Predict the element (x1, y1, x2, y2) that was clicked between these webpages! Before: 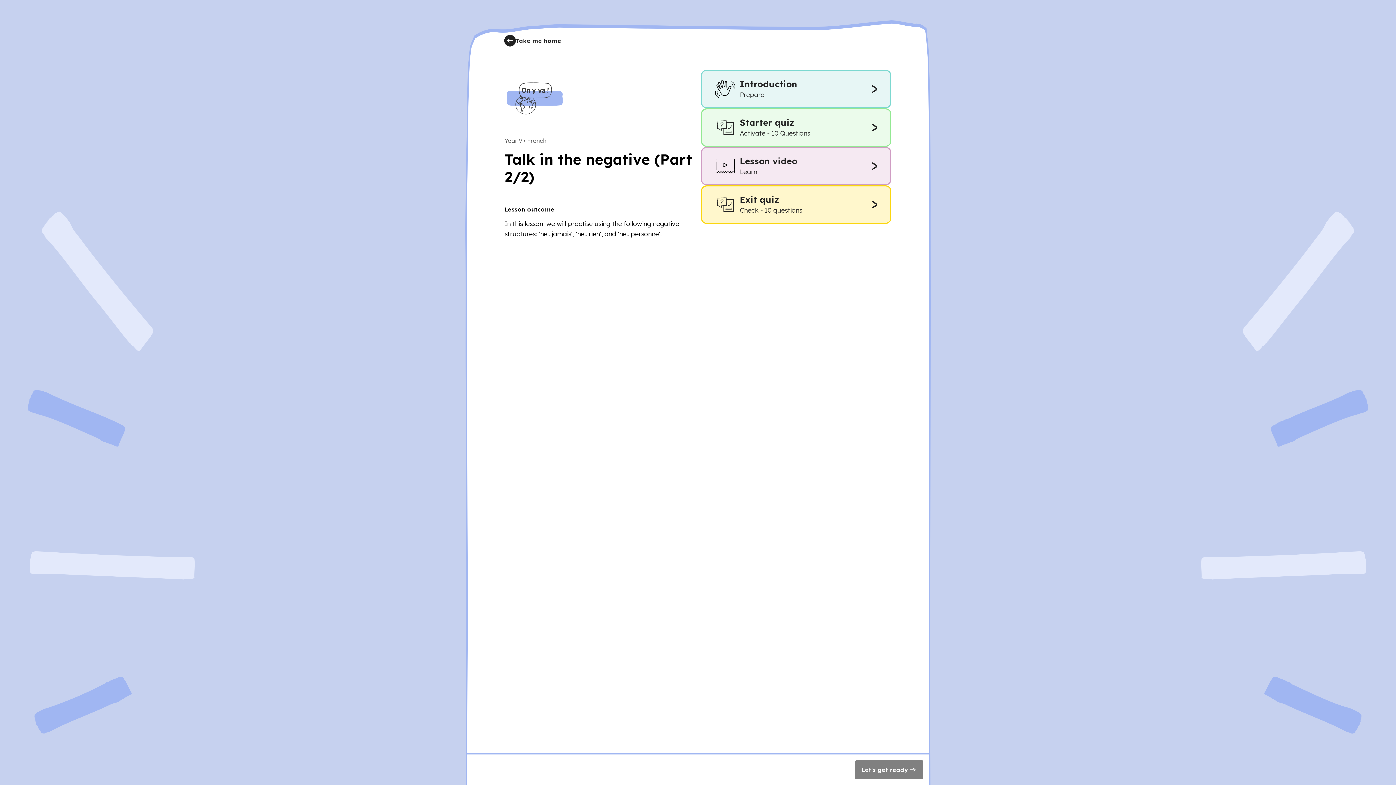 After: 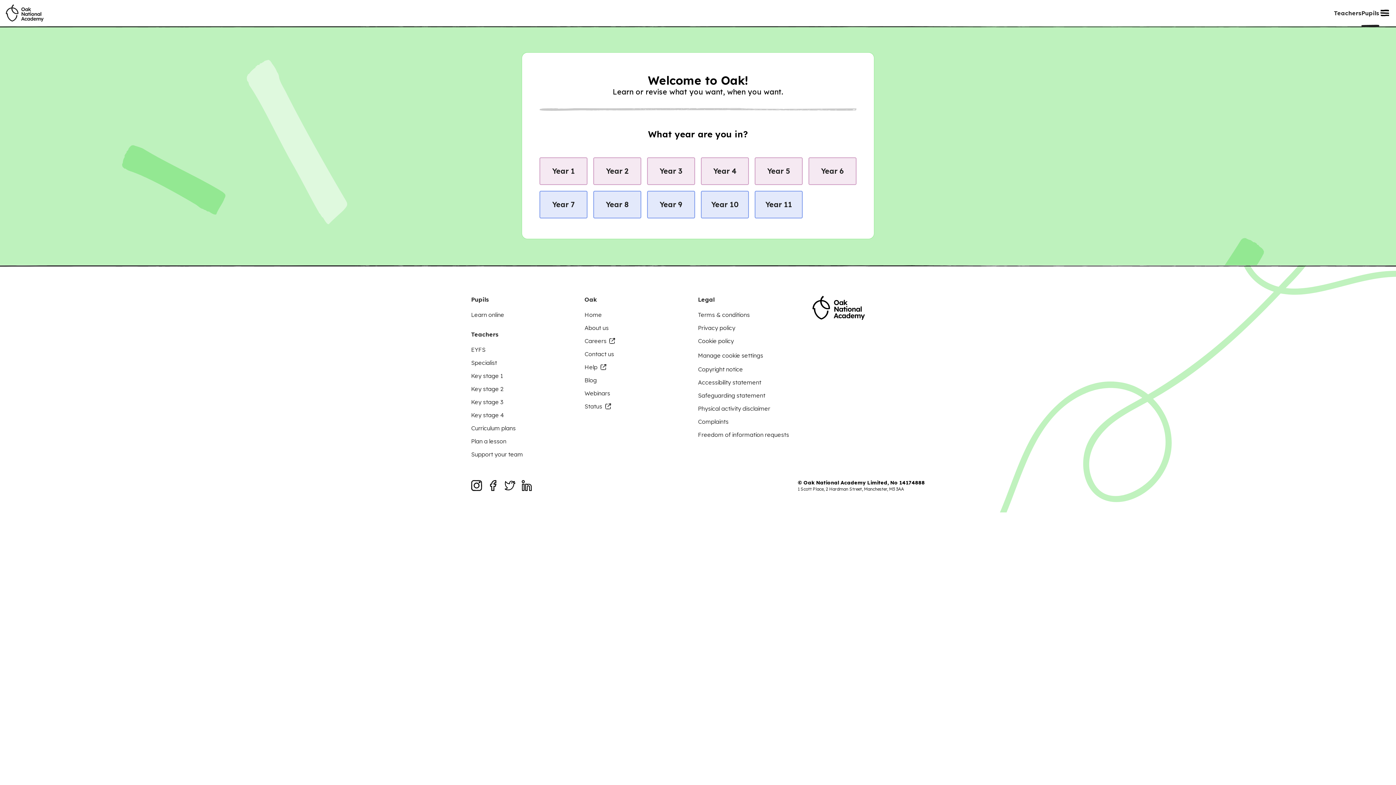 Action: bbox: (504, 34, 561, 46) label: Take me home